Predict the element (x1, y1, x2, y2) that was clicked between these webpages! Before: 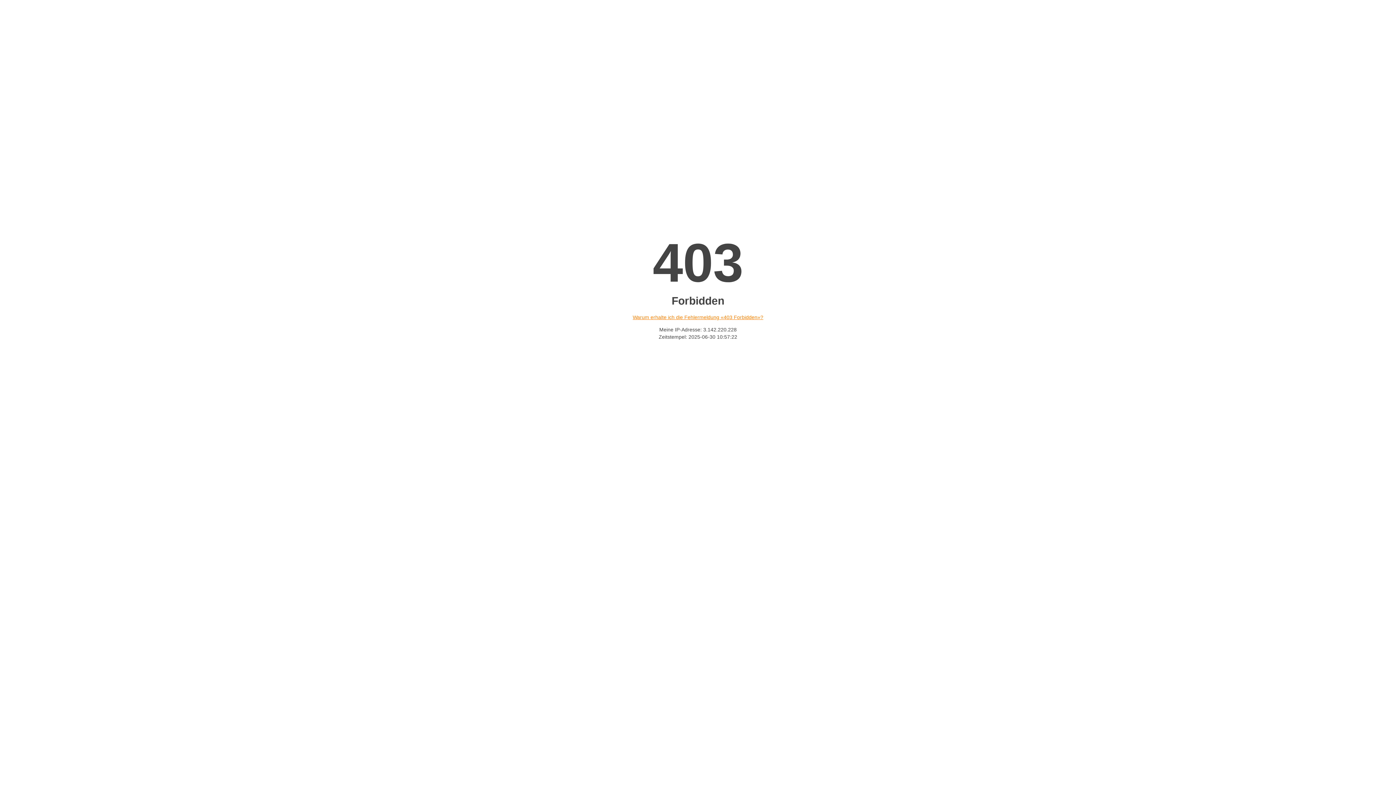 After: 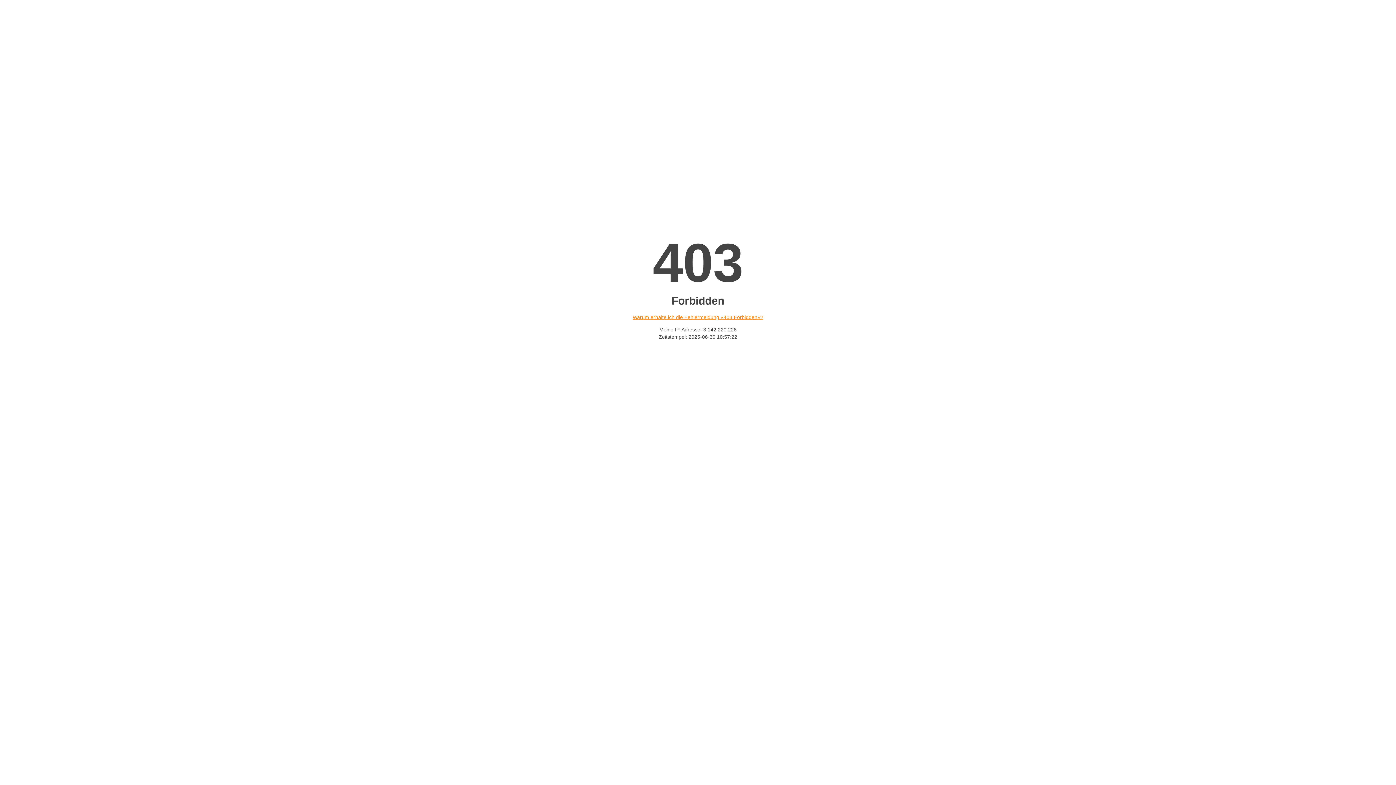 Action: label: Warum erhalte ich die Fehlermeldung «403 Forbidden»? bbox: (632, 314, 763, 320)